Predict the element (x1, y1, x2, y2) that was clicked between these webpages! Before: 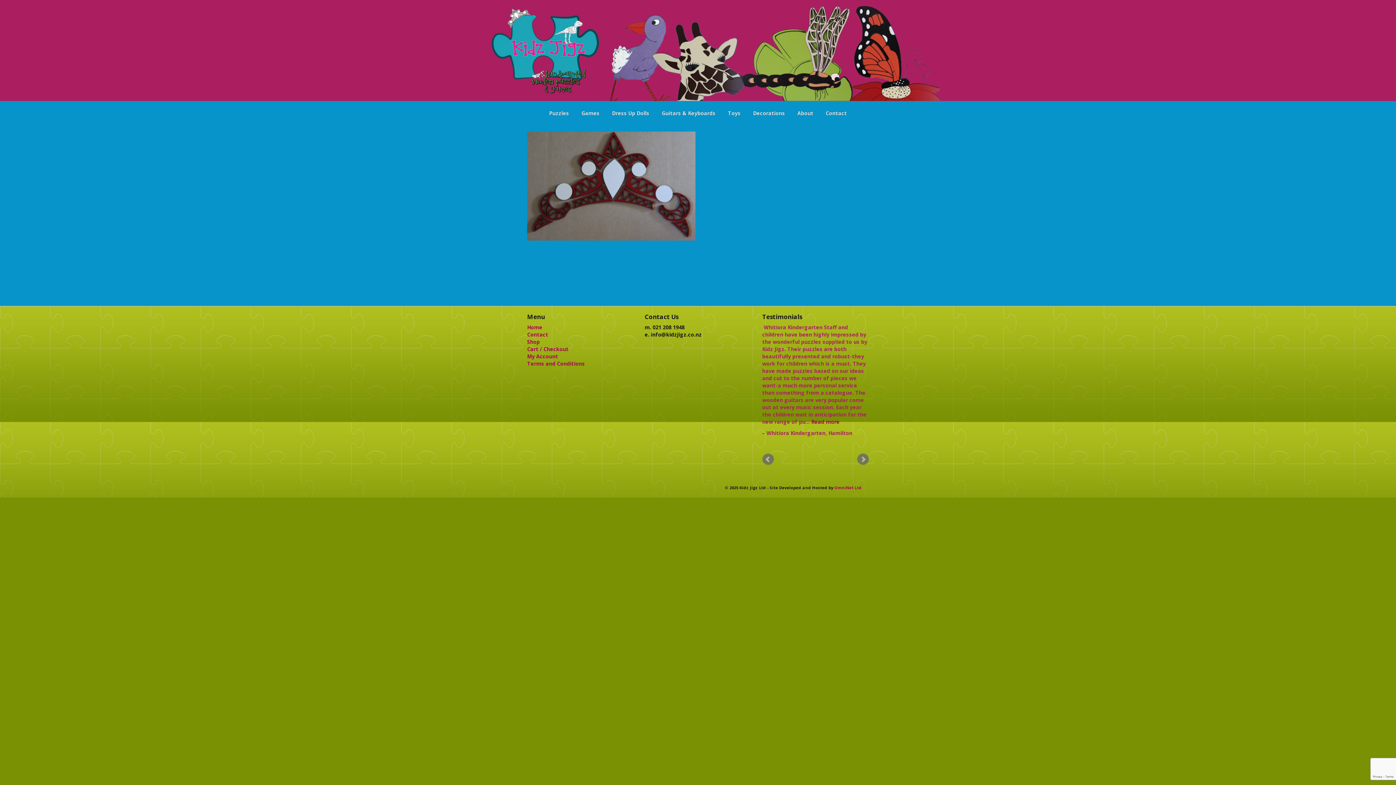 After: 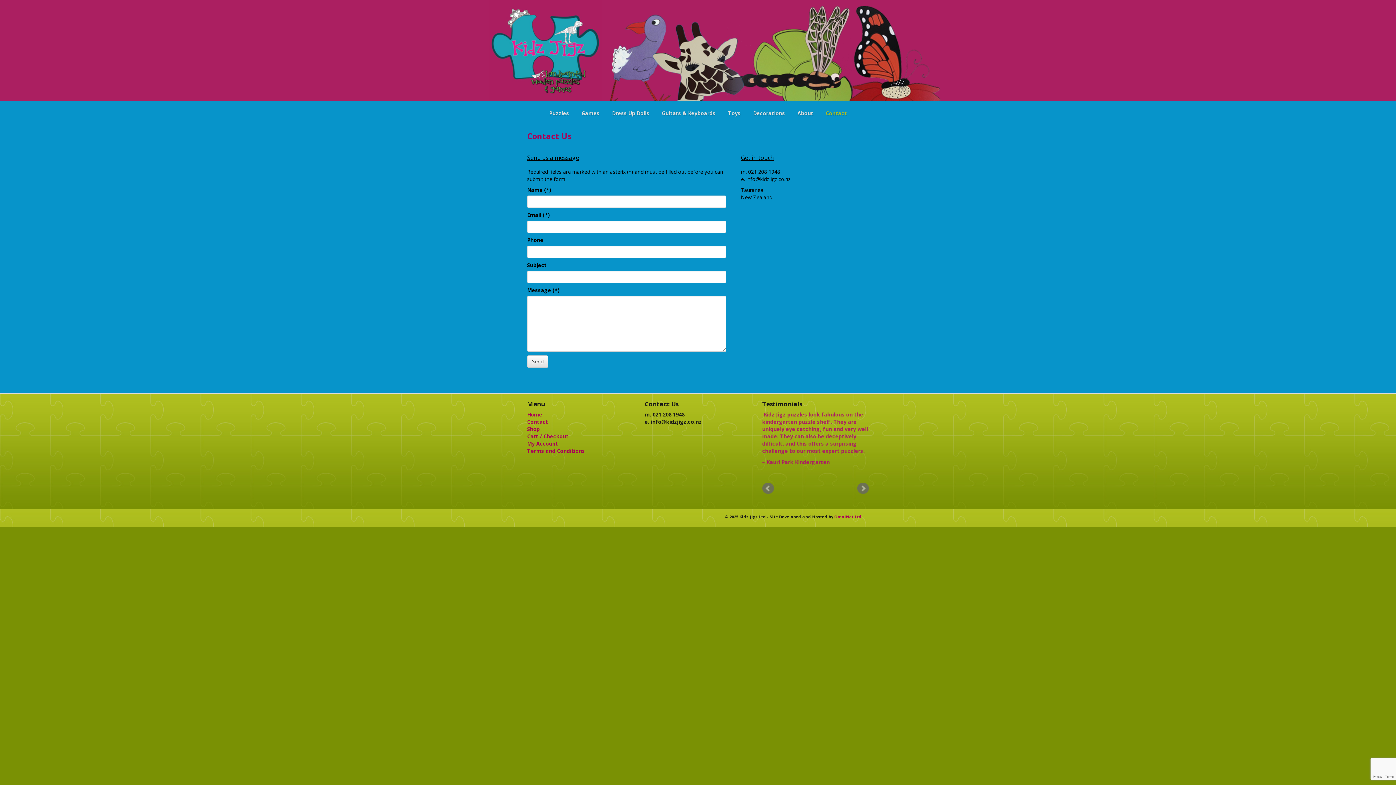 Action: bbox: (820, 106, 852, 120) label: Contact